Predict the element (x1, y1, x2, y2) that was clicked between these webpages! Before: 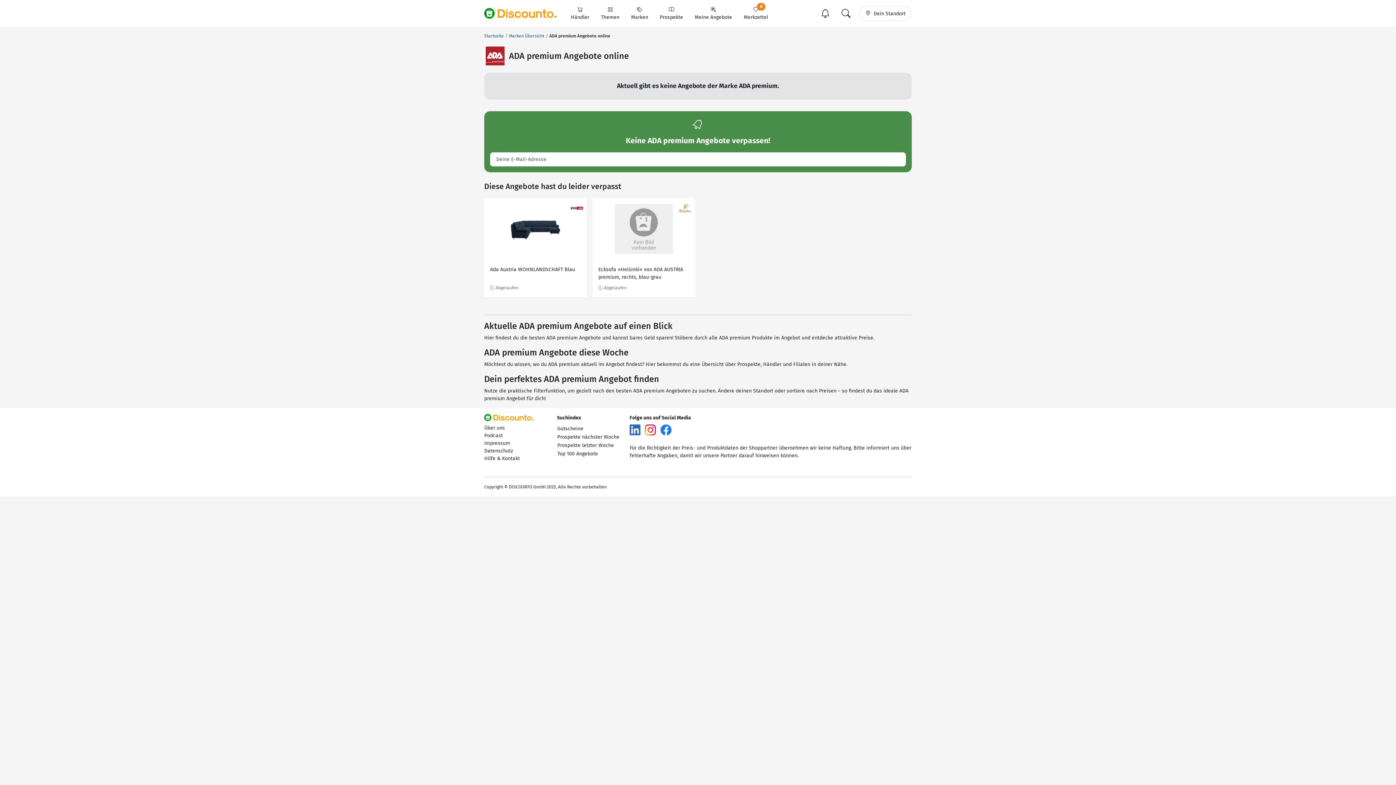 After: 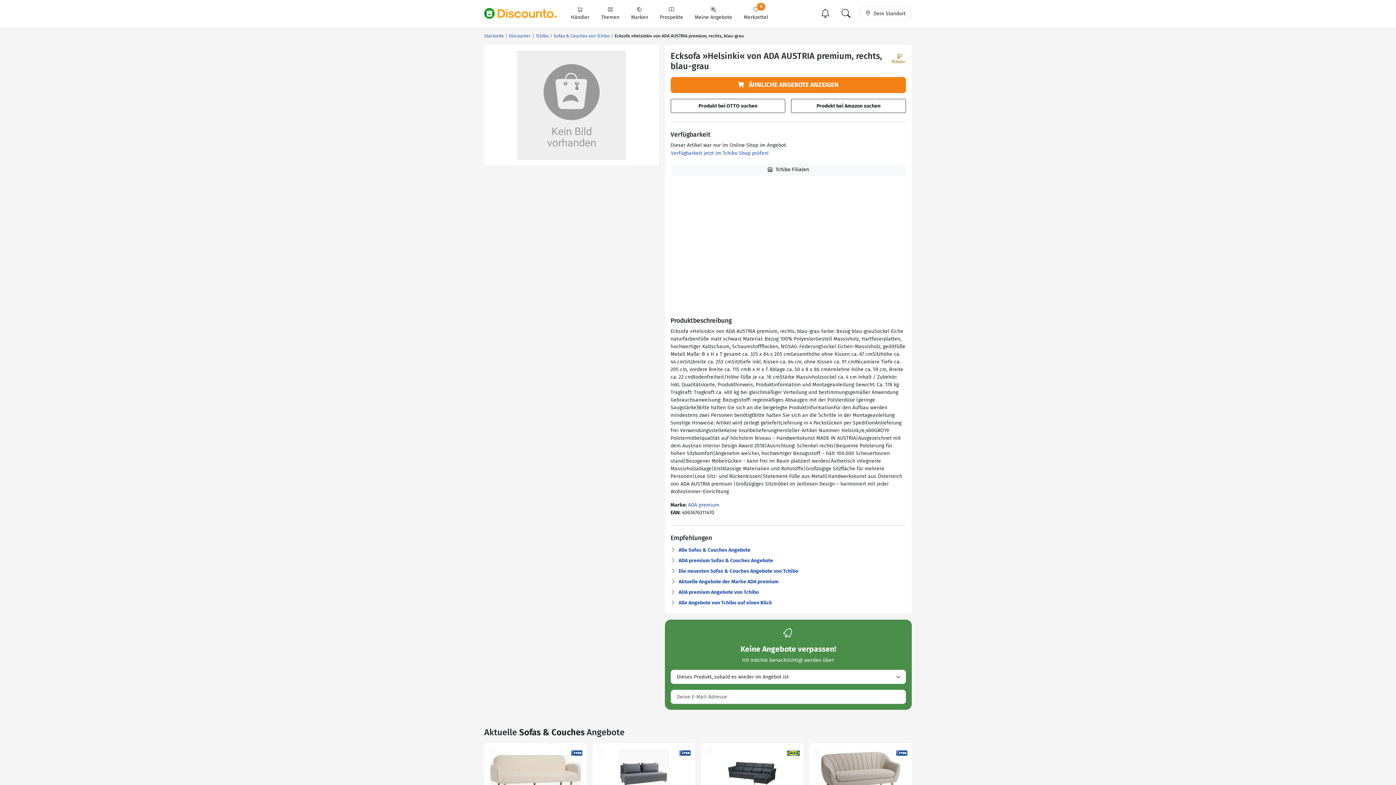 Action: bbox: (598, 265, 689, 281) label: Ecksofa »Helsinki« von ADA AUSTRIA premium, rechts, blau-grau